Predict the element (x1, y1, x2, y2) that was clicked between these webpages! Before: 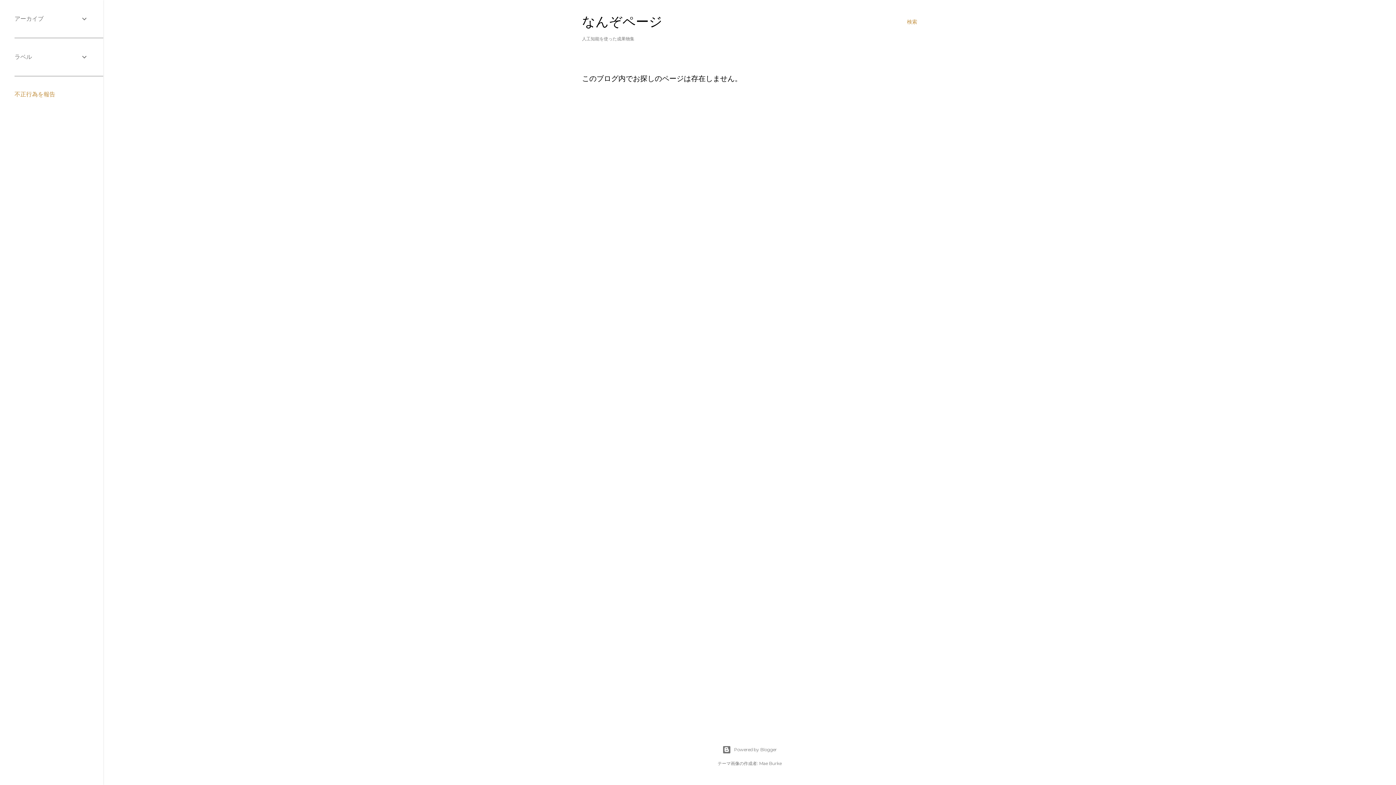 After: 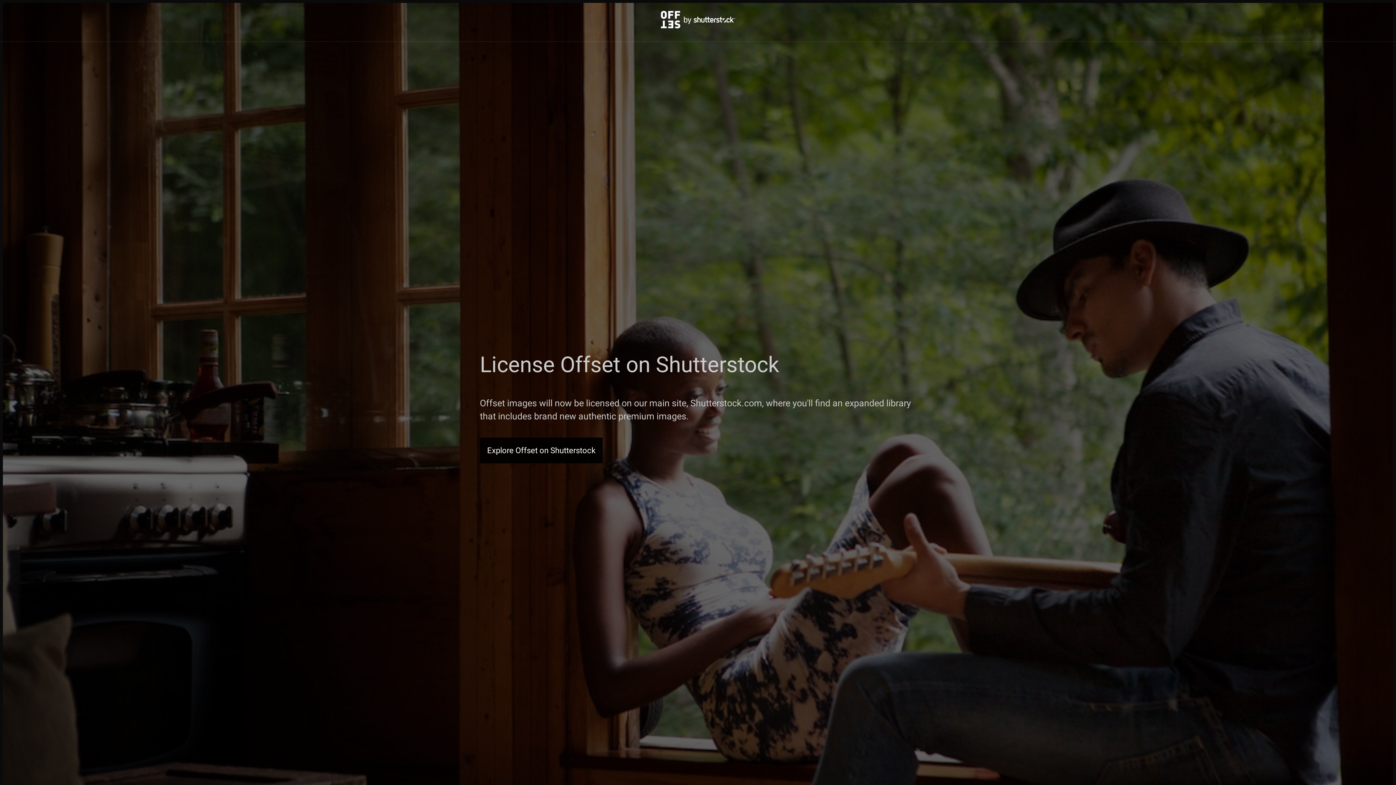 Action: label: Mae Burke bbox: (759, 761, 781, 766)